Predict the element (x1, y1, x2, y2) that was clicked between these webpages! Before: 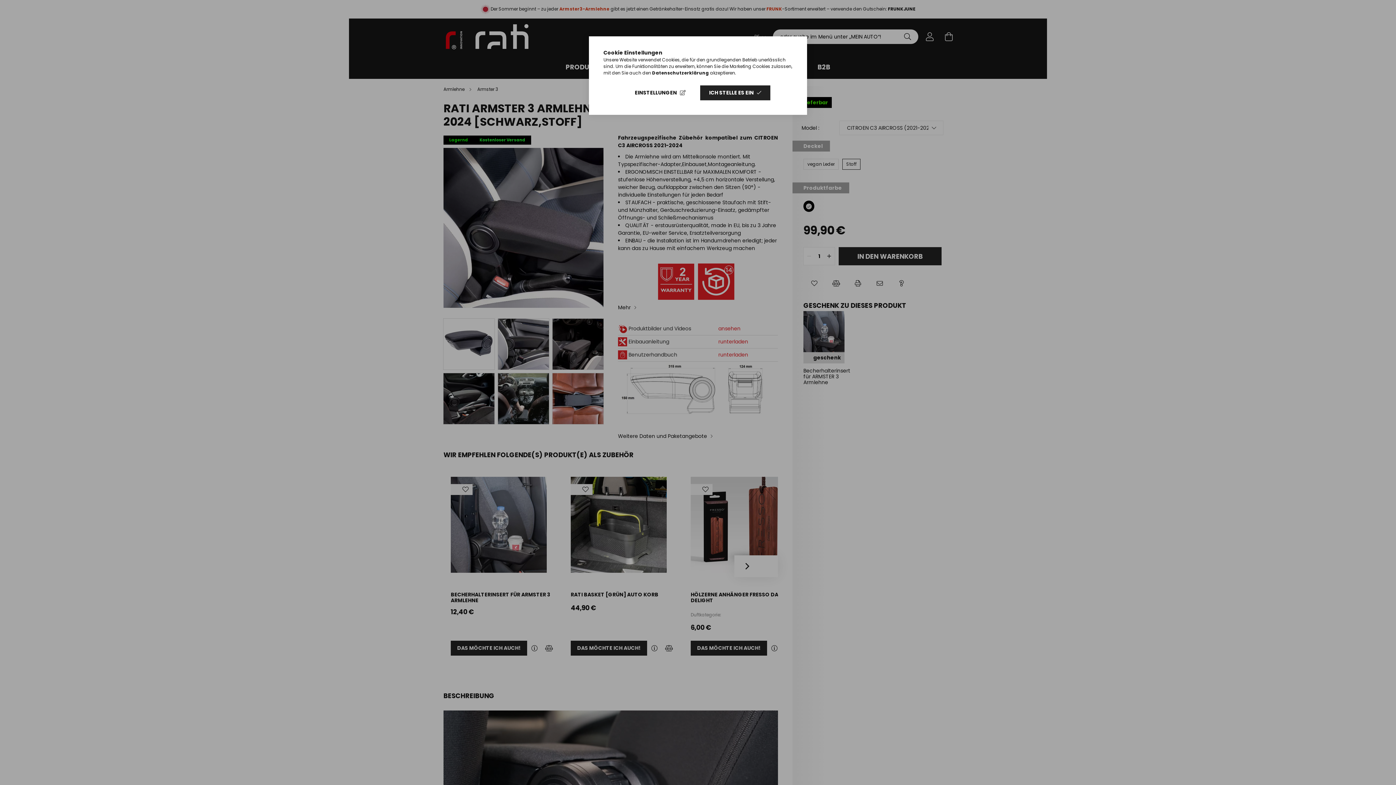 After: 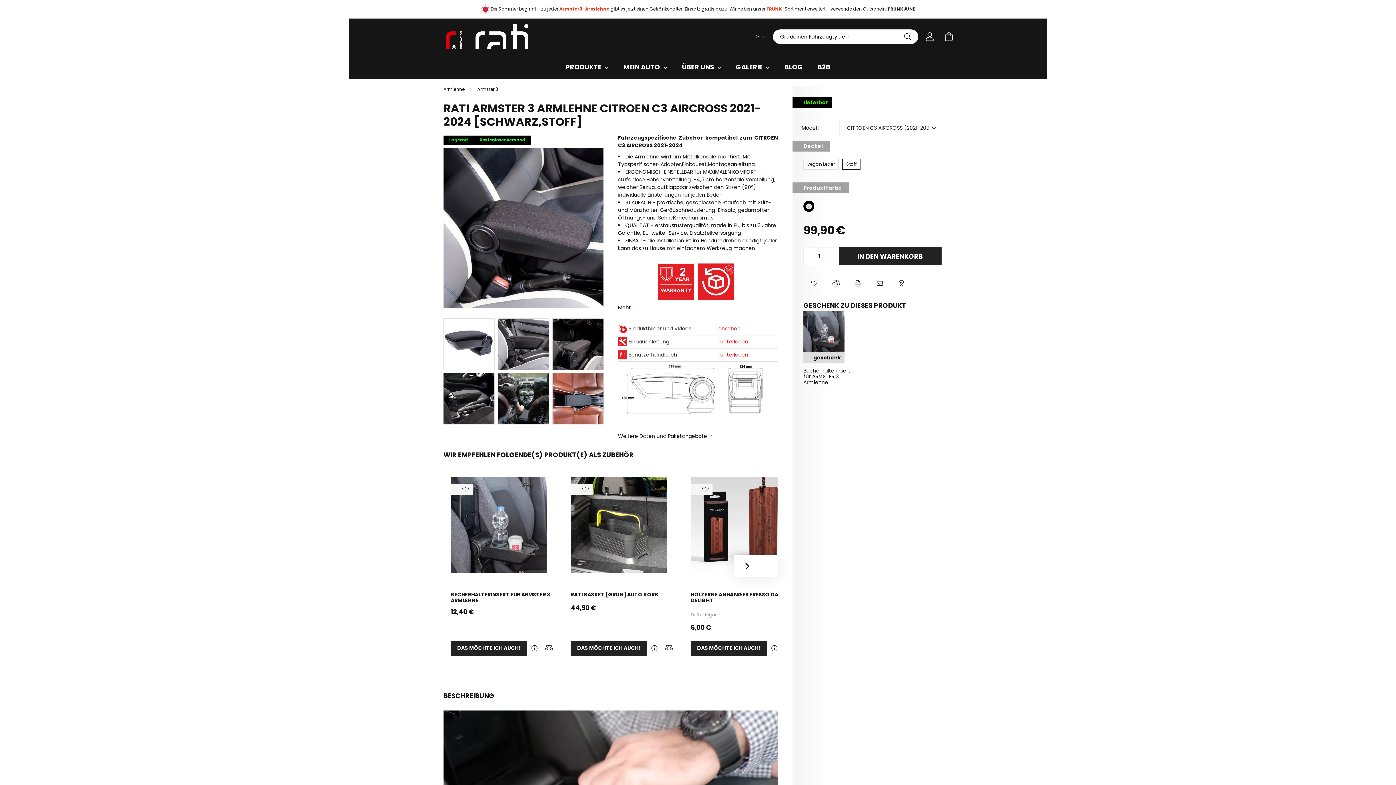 Action: label: ICH STELLE ES EIN bbox: (700, 85, 770, 100)